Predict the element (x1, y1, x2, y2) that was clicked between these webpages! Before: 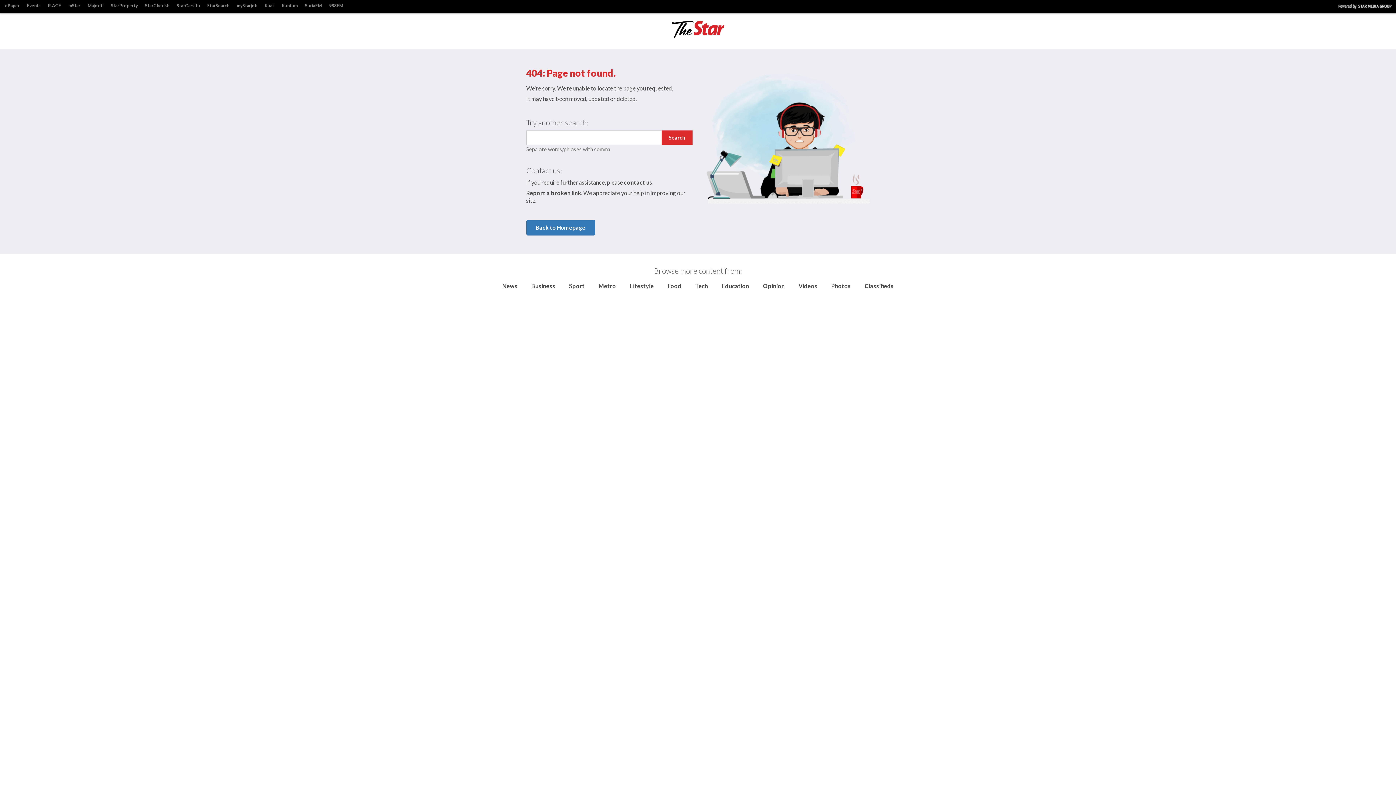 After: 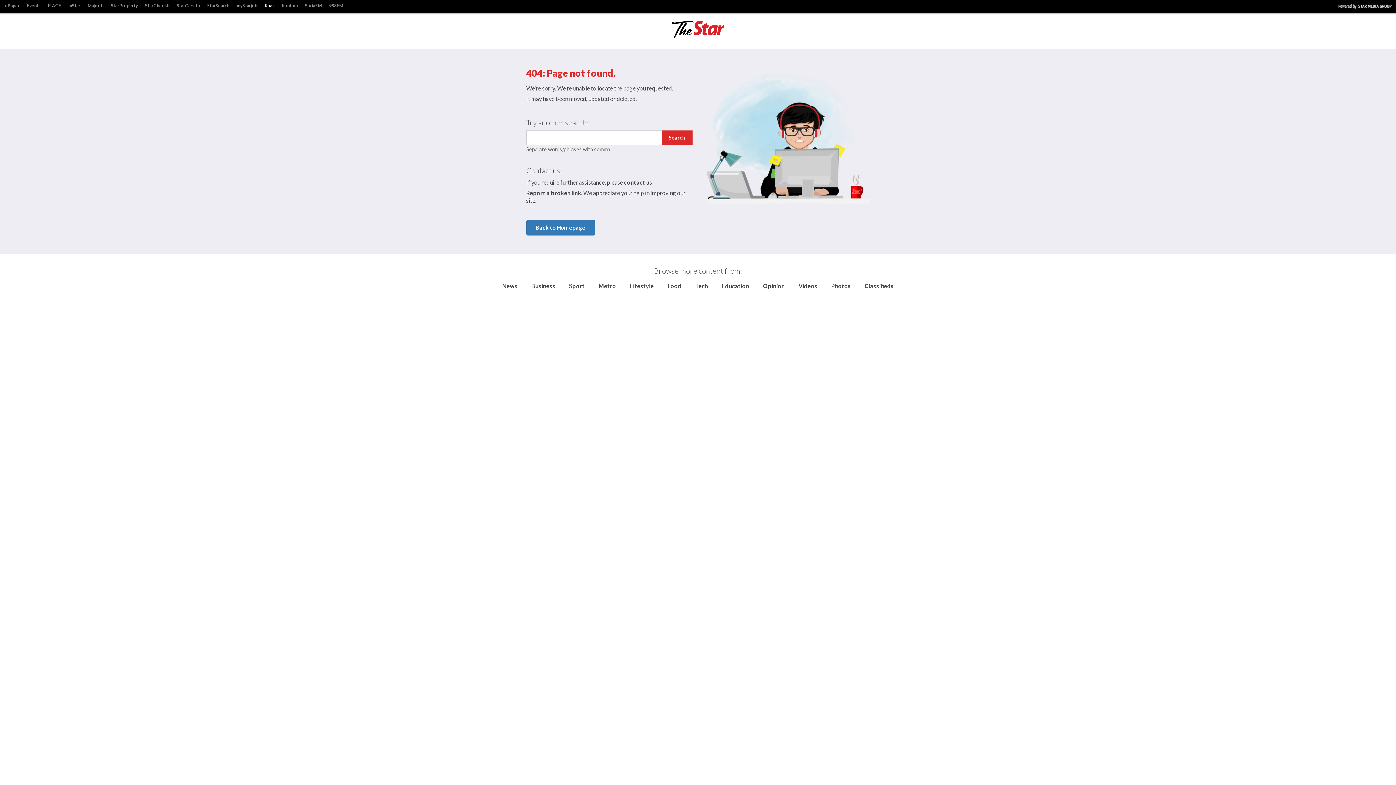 Action: bbox: (261, 1, 278, 10) label: Kuali